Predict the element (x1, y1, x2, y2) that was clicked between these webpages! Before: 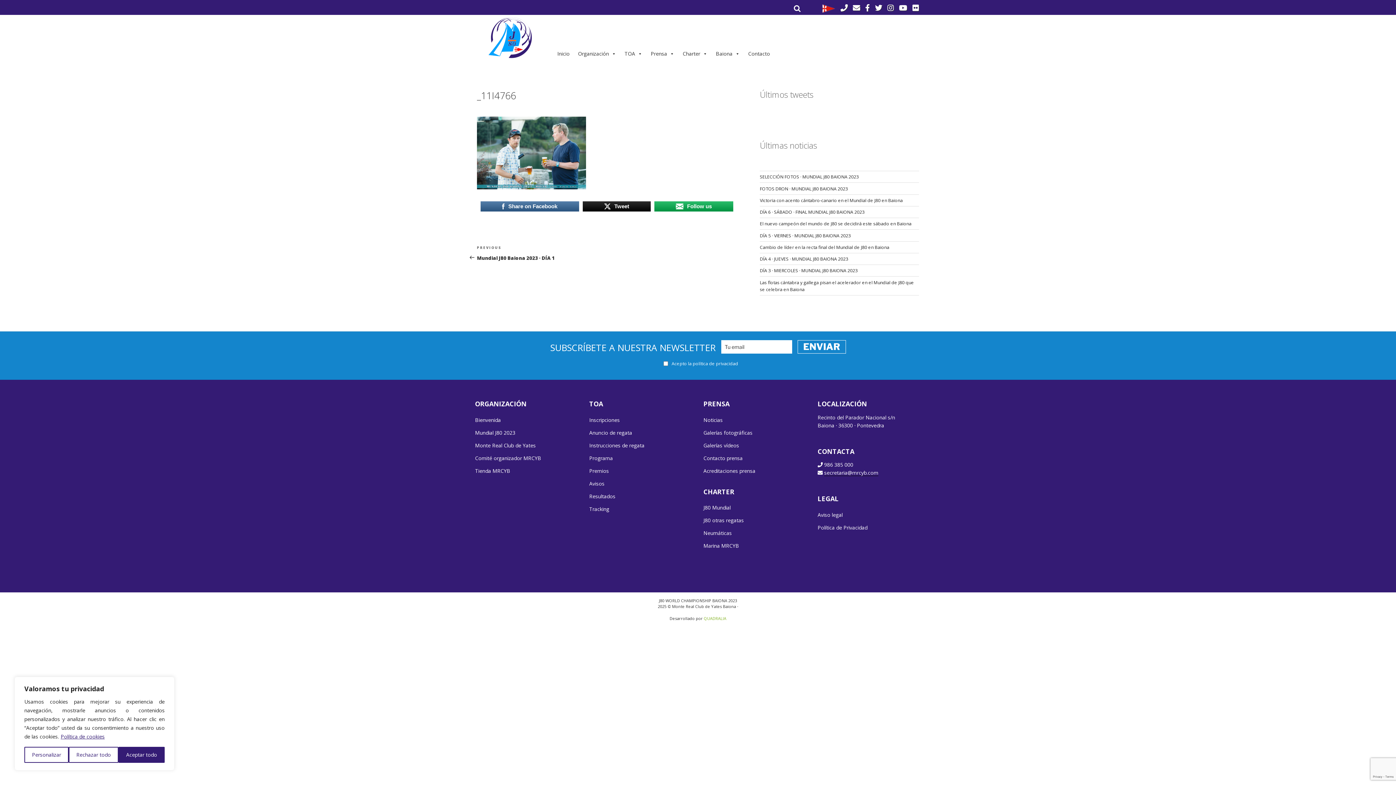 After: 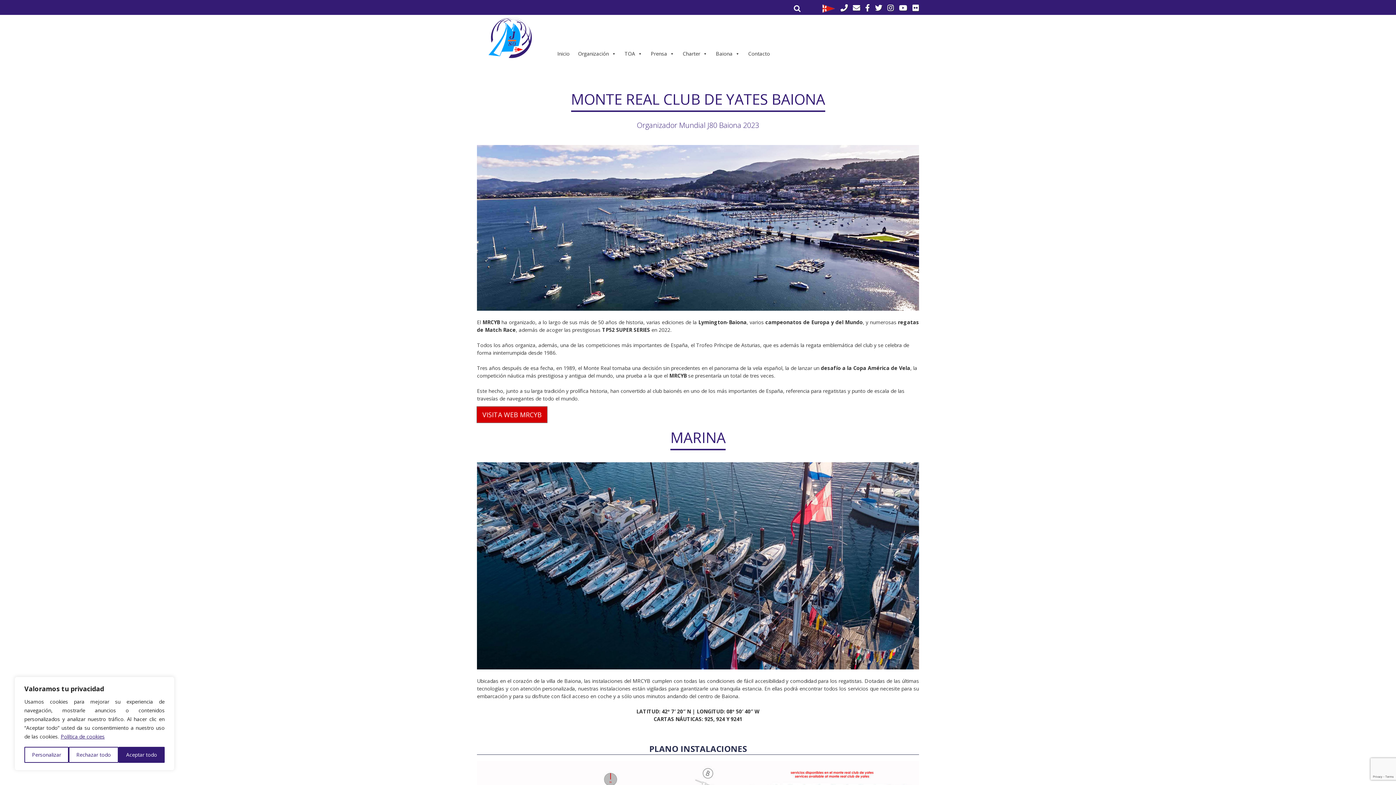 Action: bbox: (475, 442, 535, 448) label: Monte Real Club de Yates